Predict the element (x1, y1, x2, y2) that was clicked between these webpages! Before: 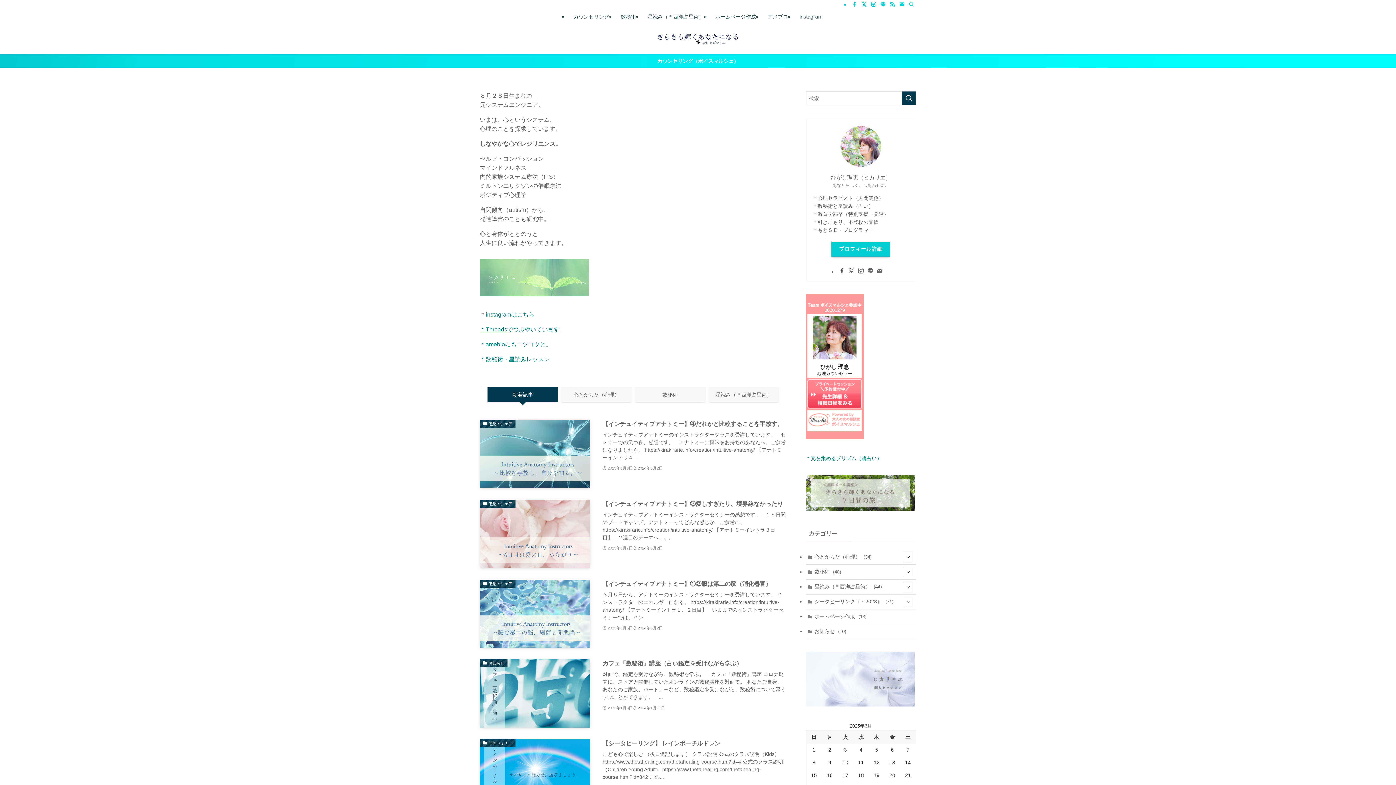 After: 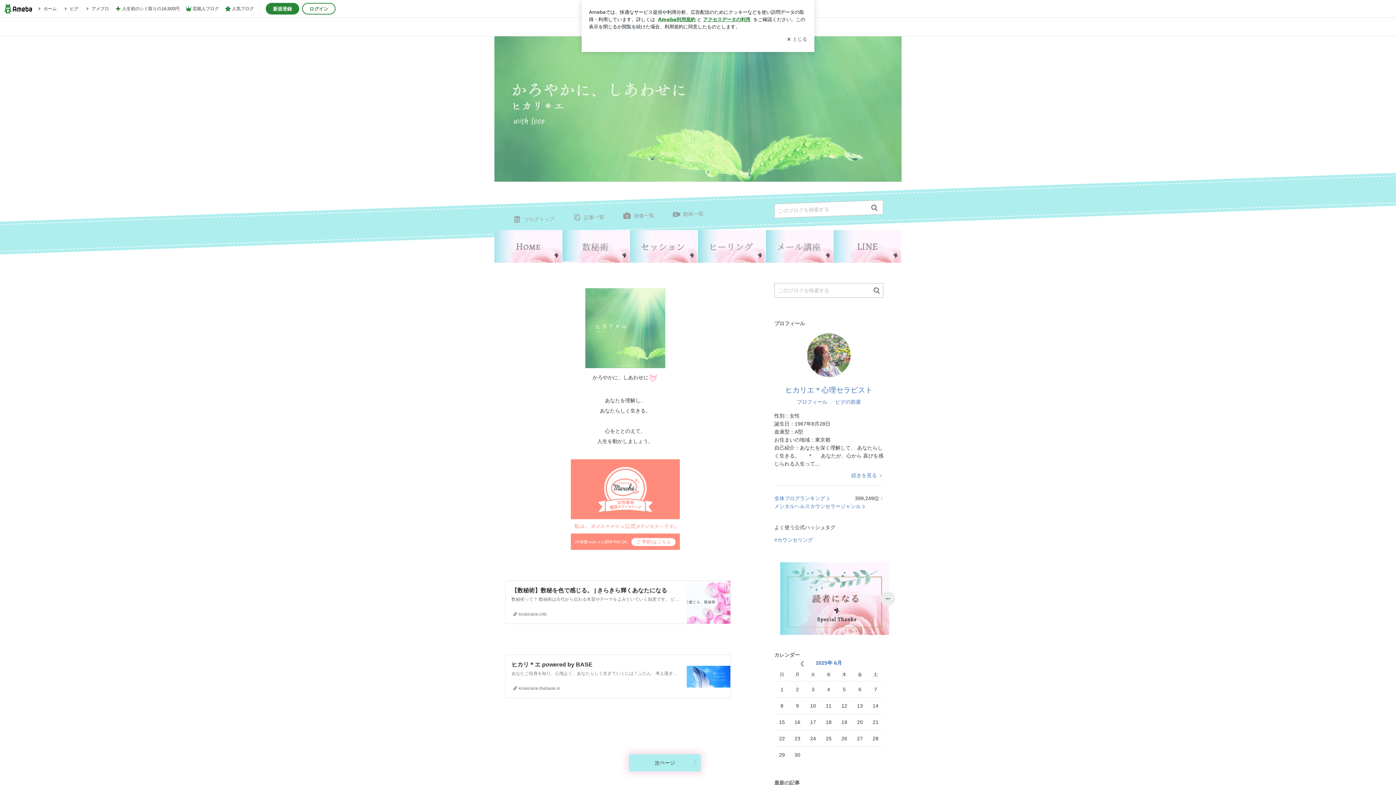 Action: bbox: (480, 341, 551, 347) label: ＊amebloにもコツコツと。